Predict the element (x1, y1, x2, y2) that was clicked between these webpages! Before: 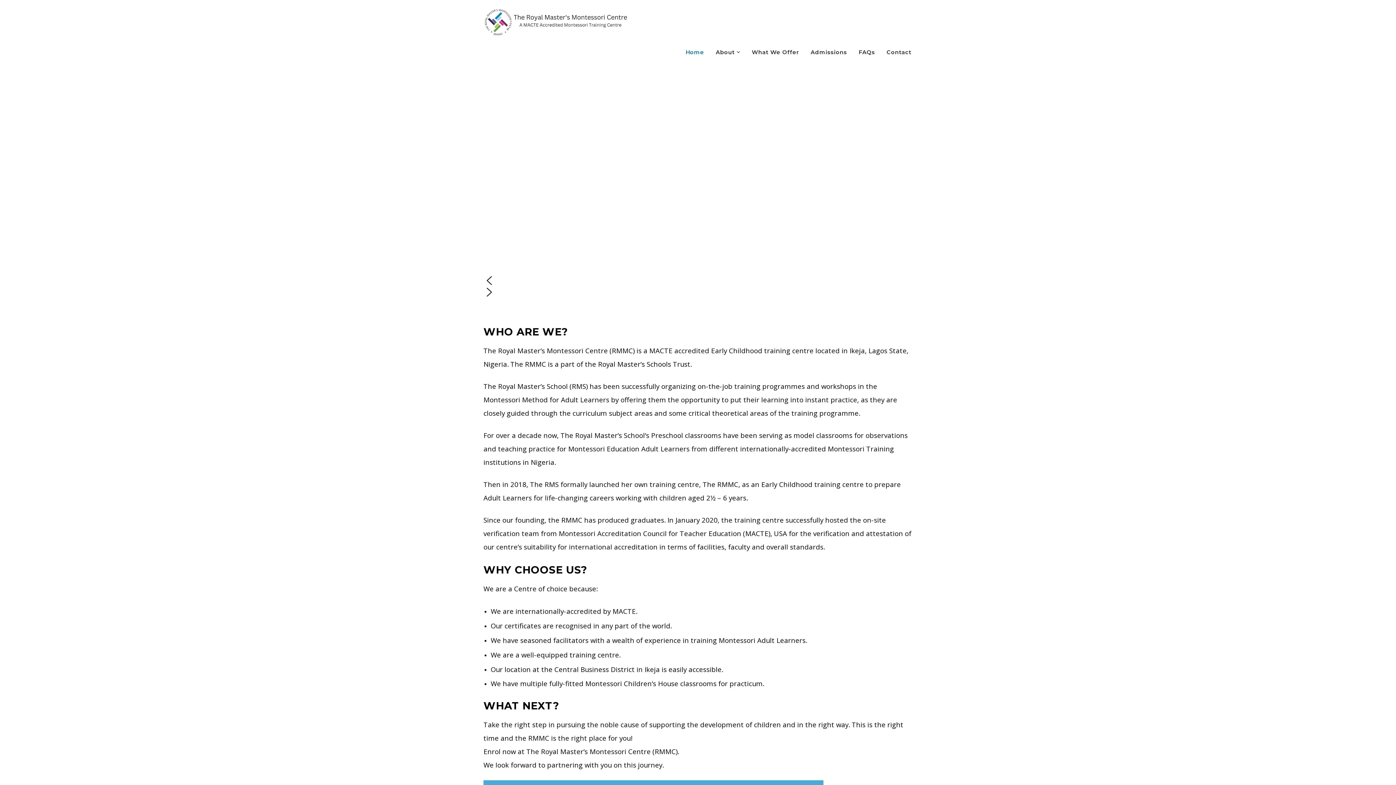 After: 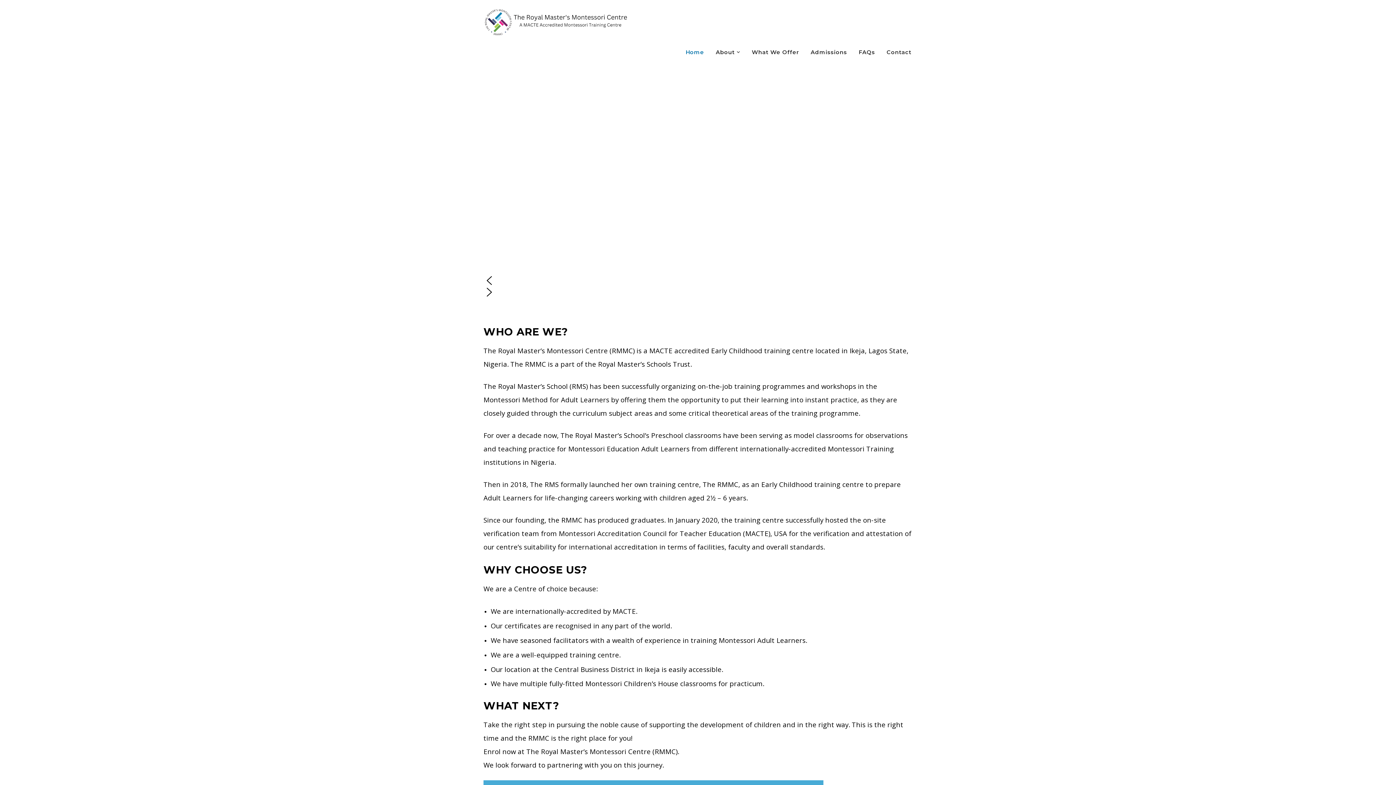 Action: bbox: (483, 18, 629, 25)